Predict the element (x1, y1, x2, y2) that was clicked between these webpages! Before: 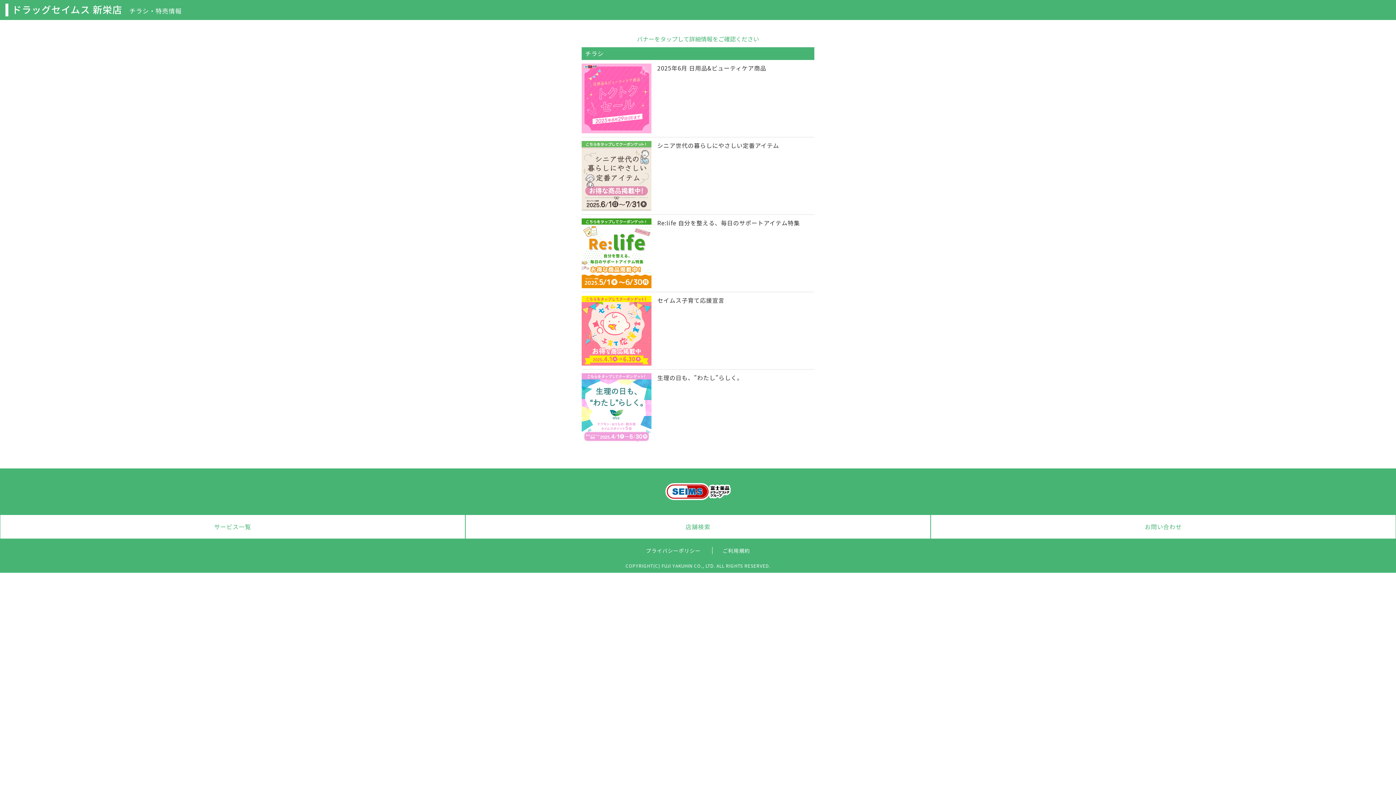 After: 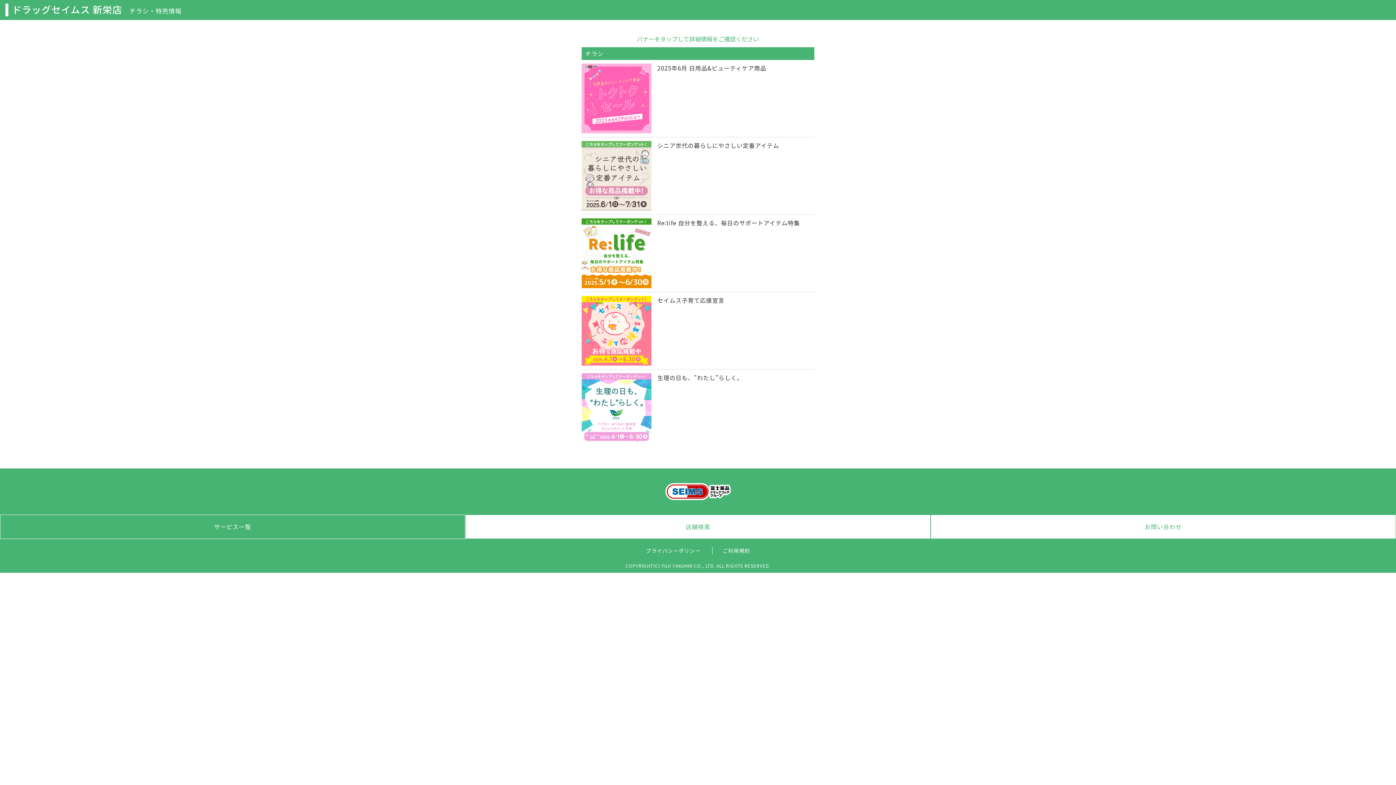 Action: bbox: (0, 515, 465, 538)